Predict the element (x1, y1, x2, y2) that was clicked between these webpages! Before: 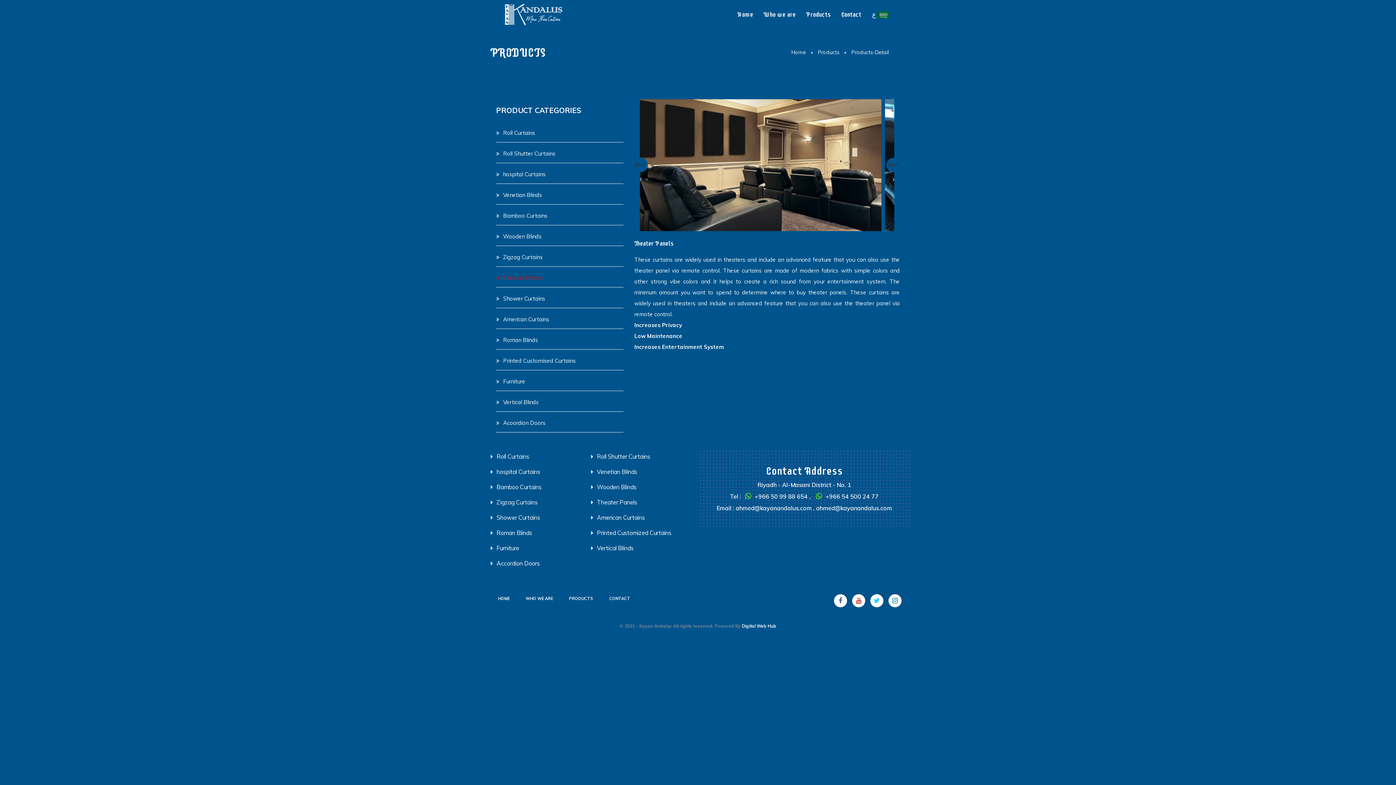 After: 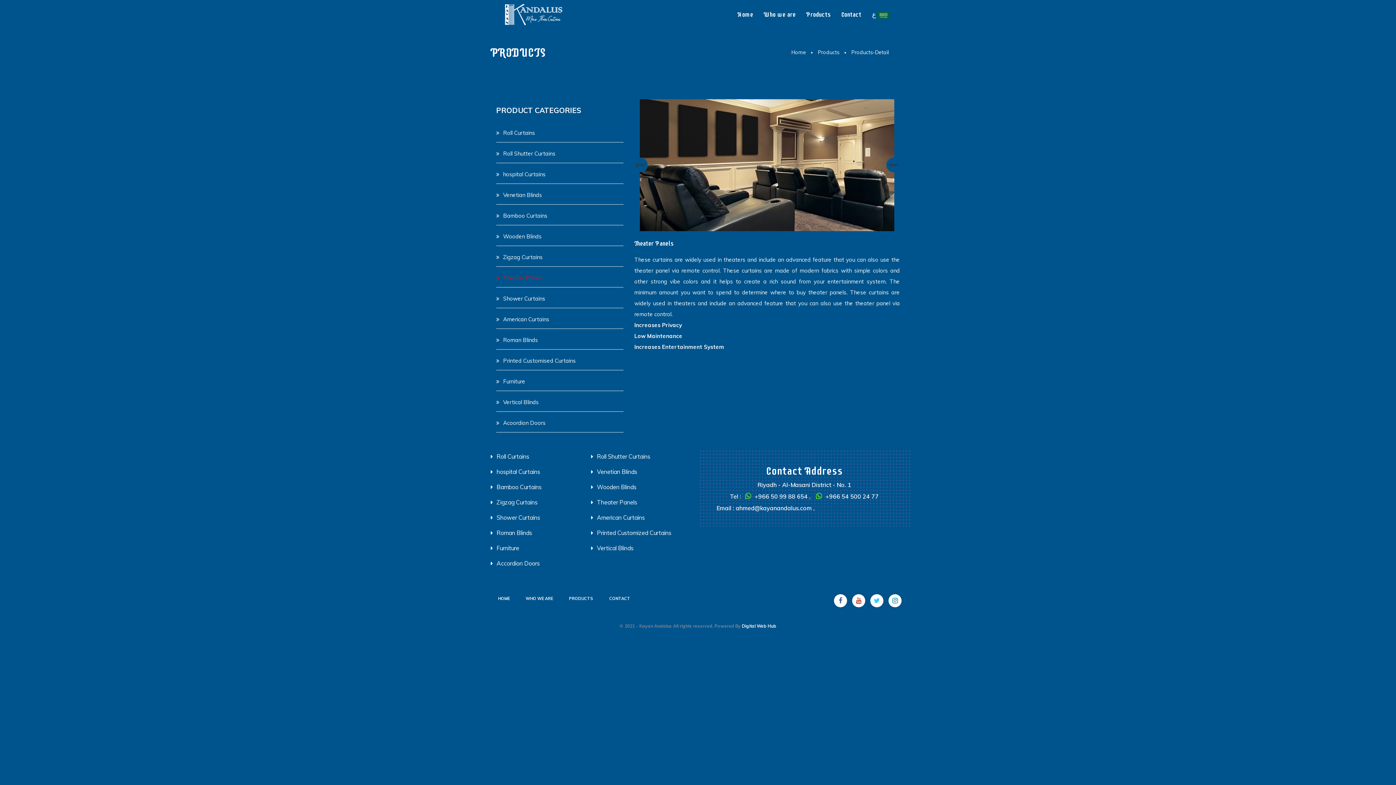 Action: label: ahmed@kayanandalus.com bbox: (816, 504, 892, 512)